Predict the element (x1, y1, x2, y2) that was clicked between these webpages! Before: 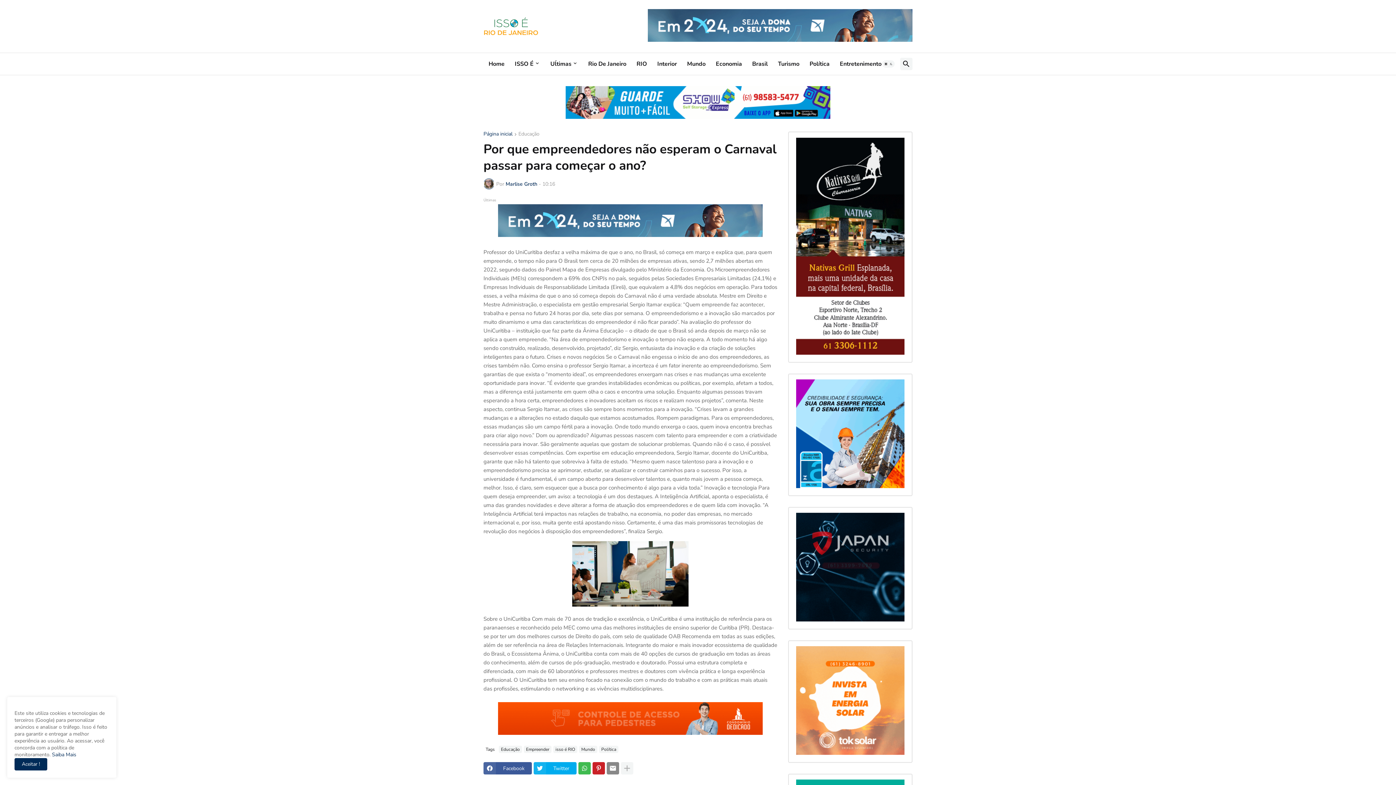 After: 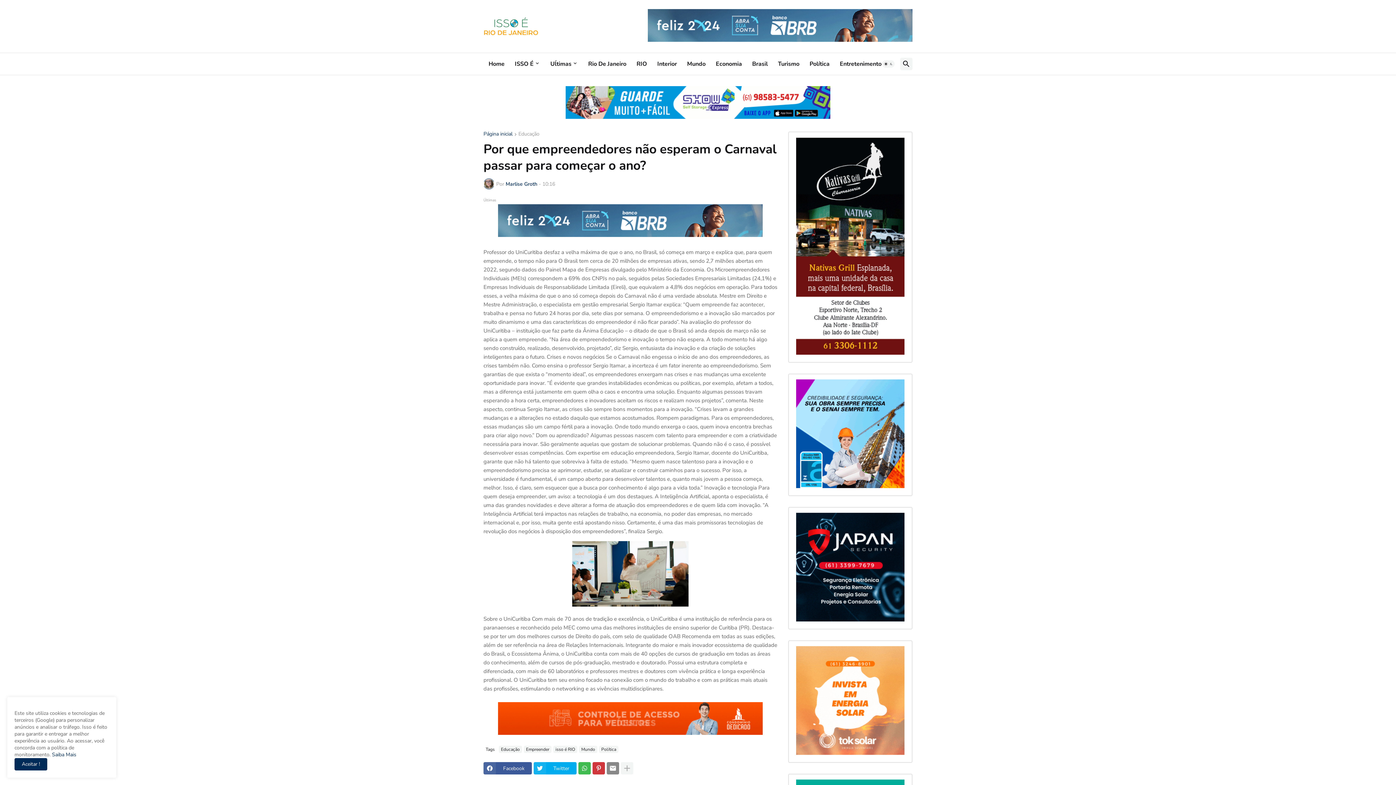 Action: bbox: (592, 762, 605, 774)